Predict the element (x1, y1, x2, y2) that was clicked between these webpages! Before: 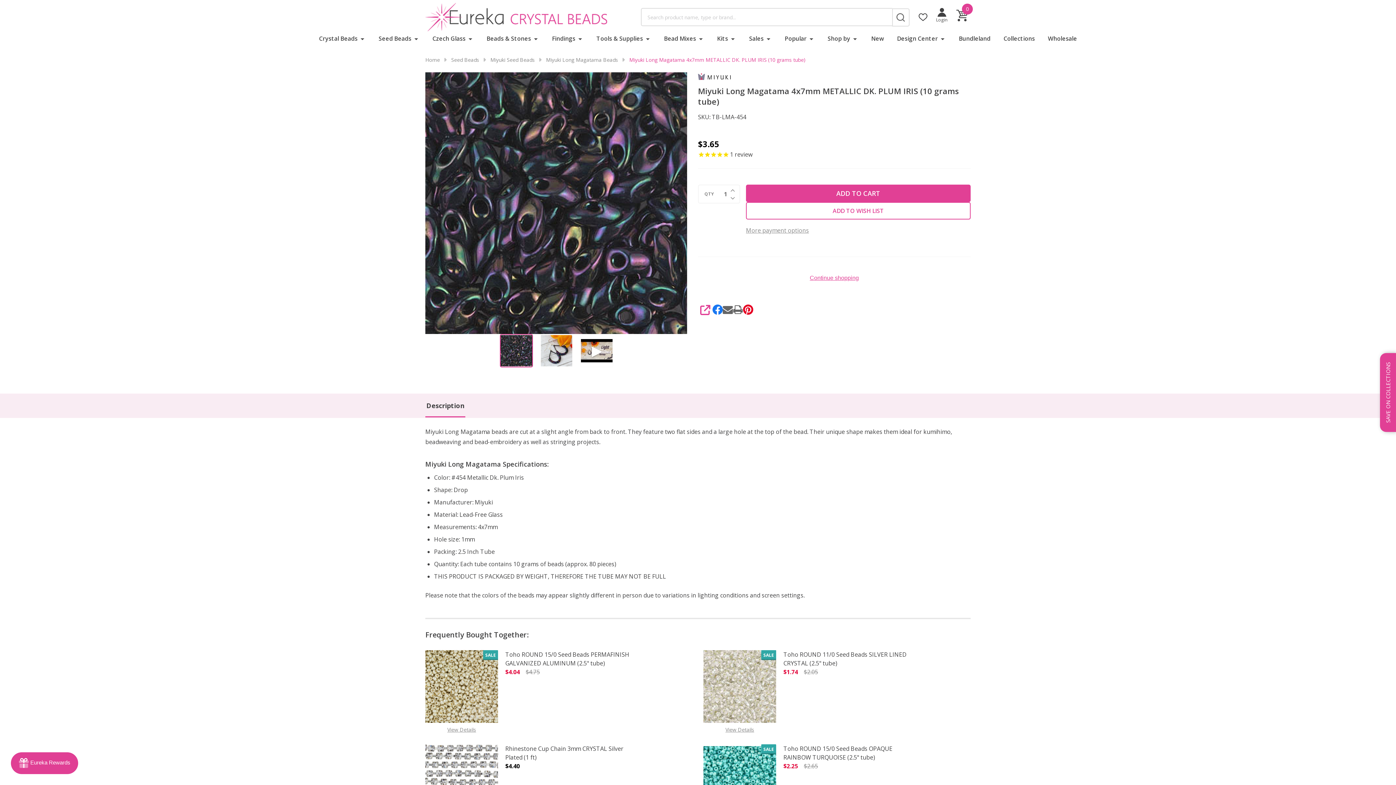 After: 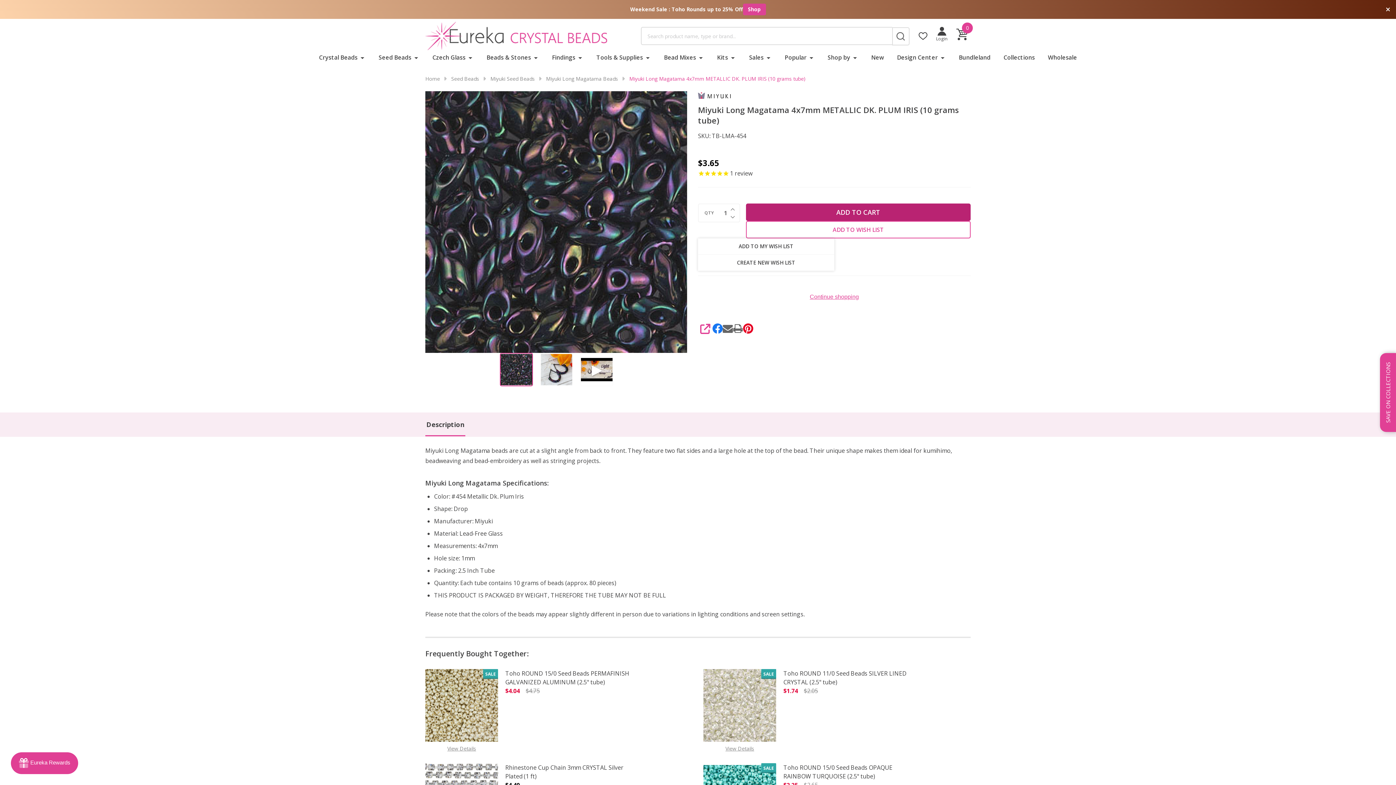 Action: label: ADD TO WISH LIST bbox: (745, 202, 970, 219)